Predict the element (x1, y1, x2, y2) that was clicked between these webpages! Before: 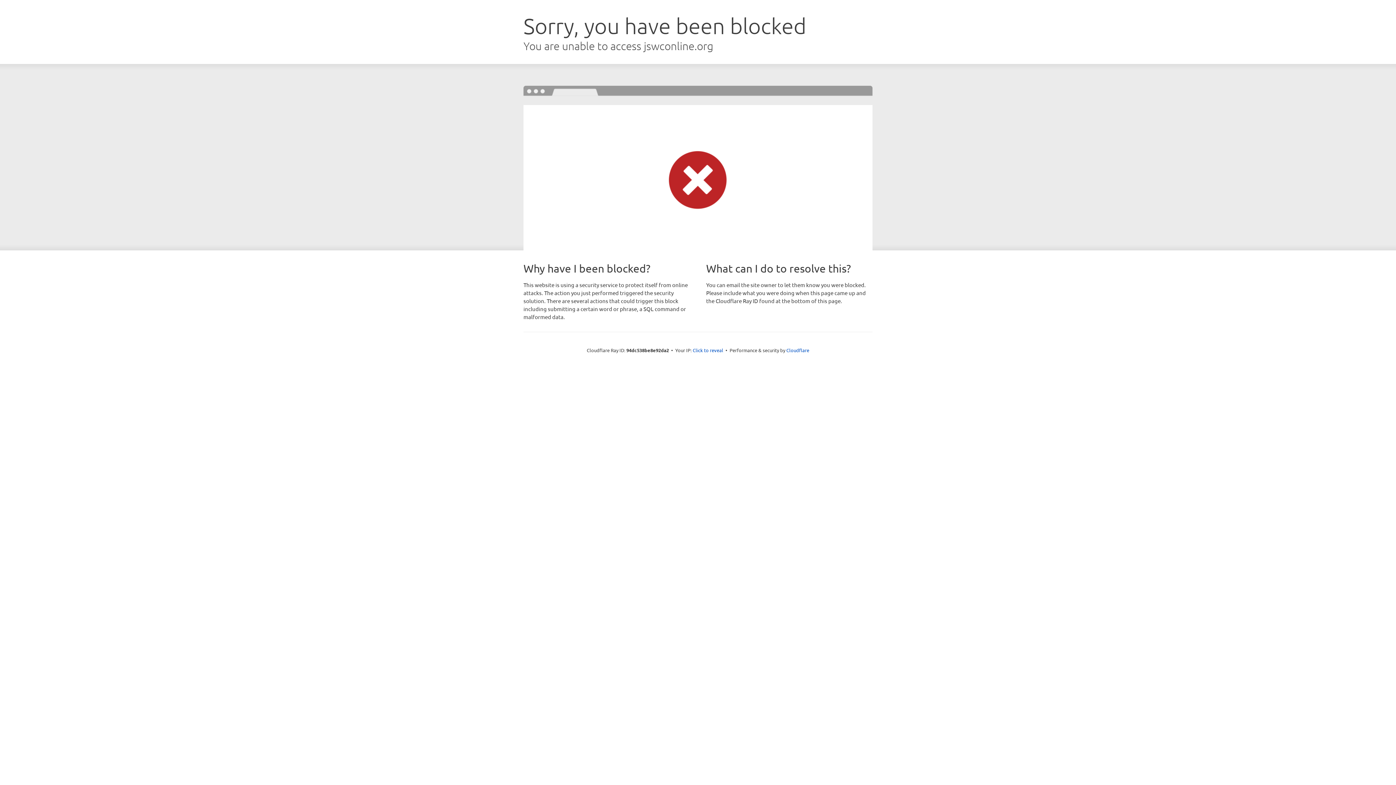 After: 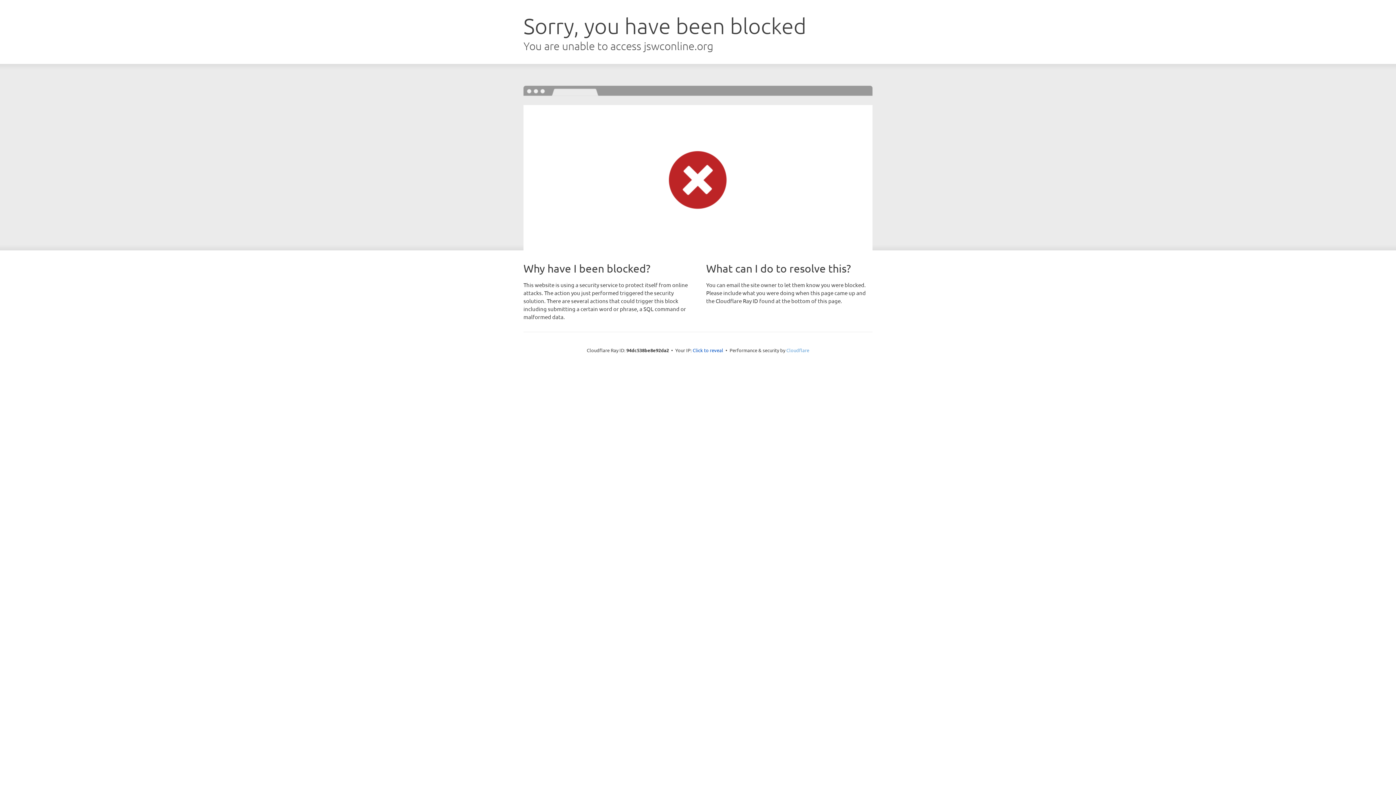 Action: label: Cloudflare bbox: (786, 347, 809, 353)